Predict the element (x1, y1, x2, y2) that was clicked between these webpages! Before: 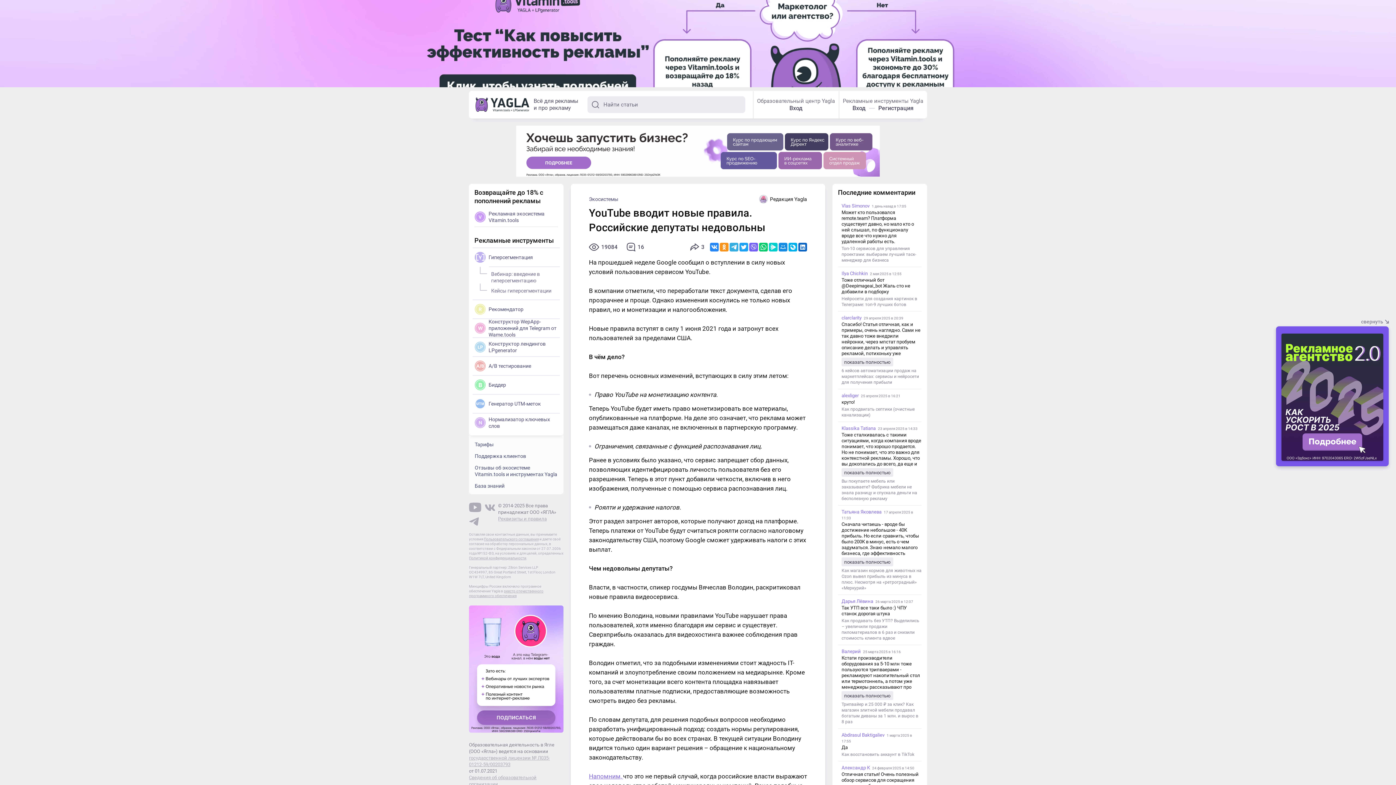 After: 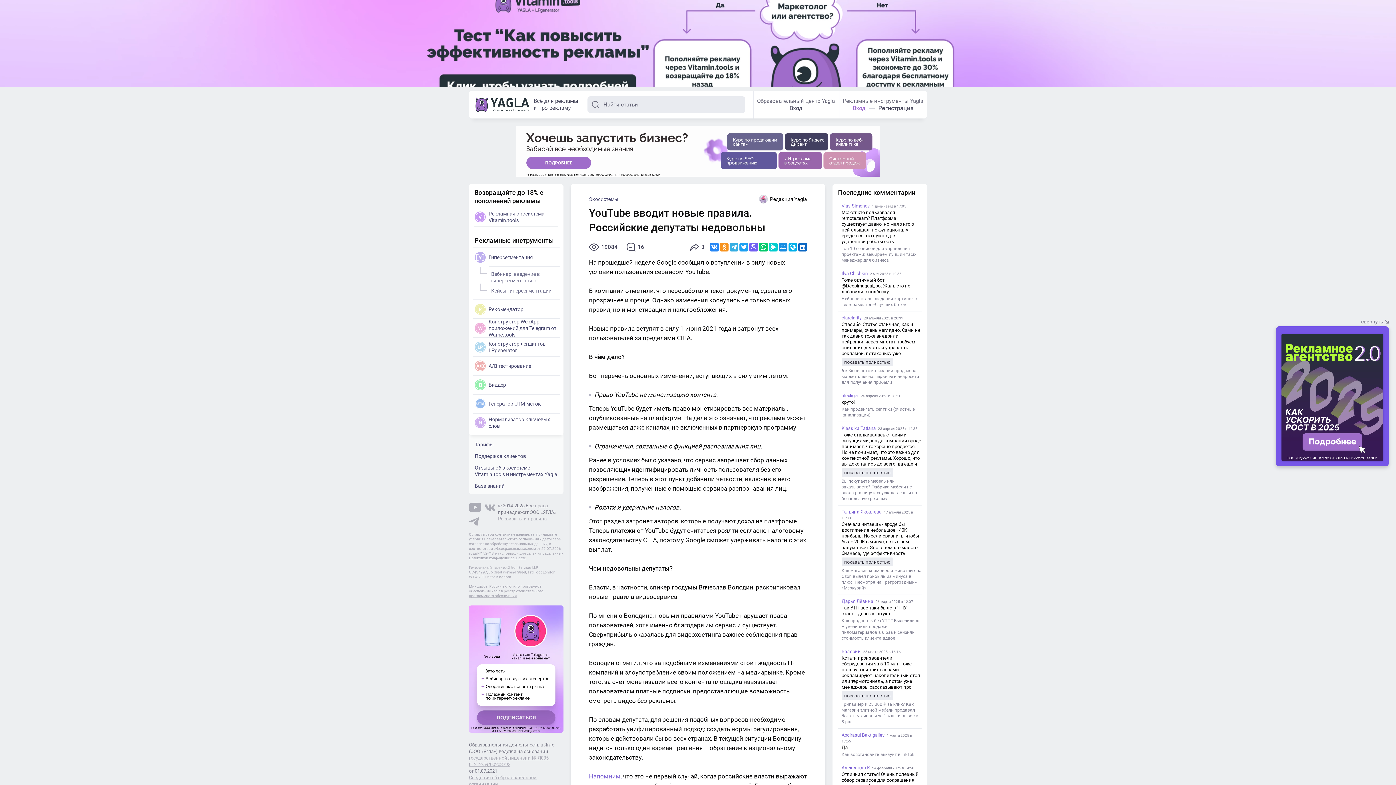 Action: bbox: (852, 104, 865, 111) label: Вход